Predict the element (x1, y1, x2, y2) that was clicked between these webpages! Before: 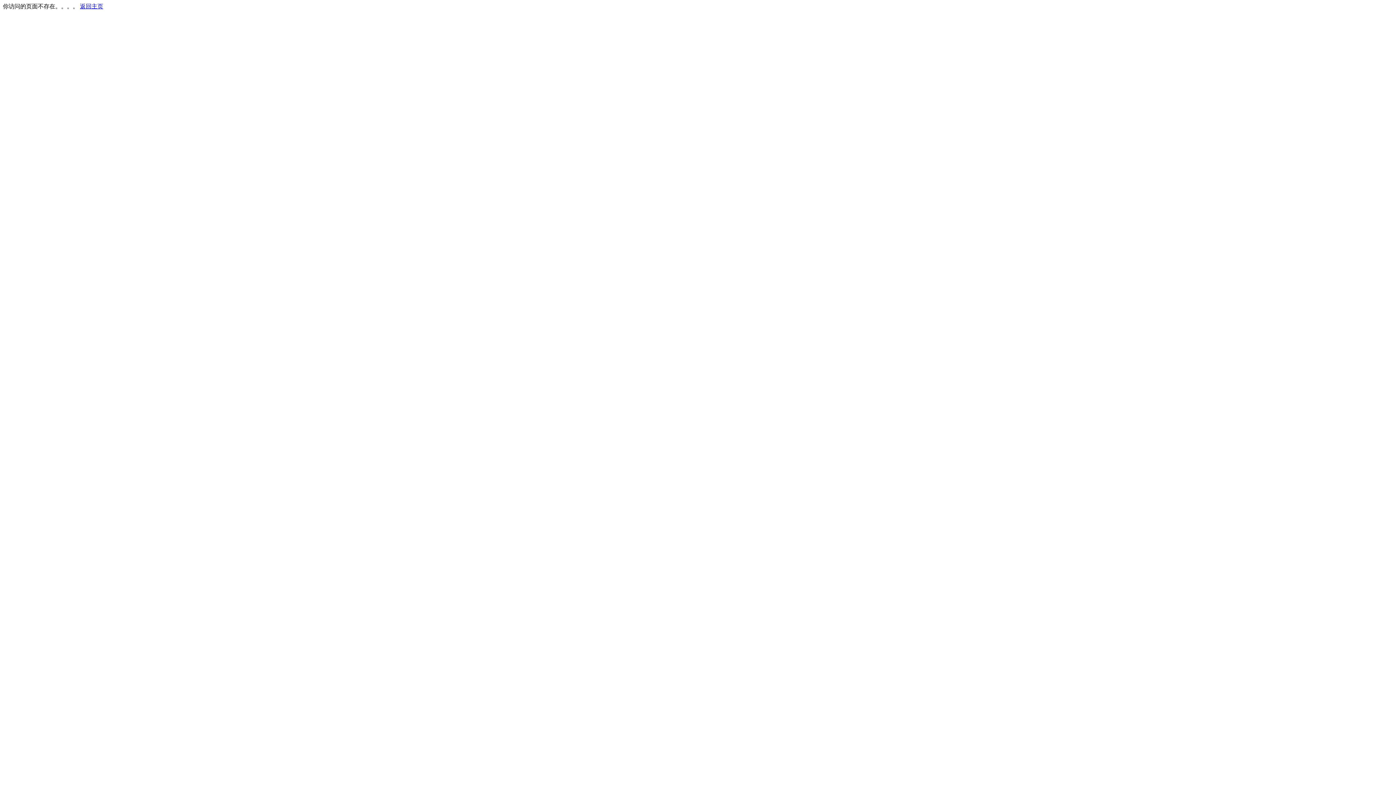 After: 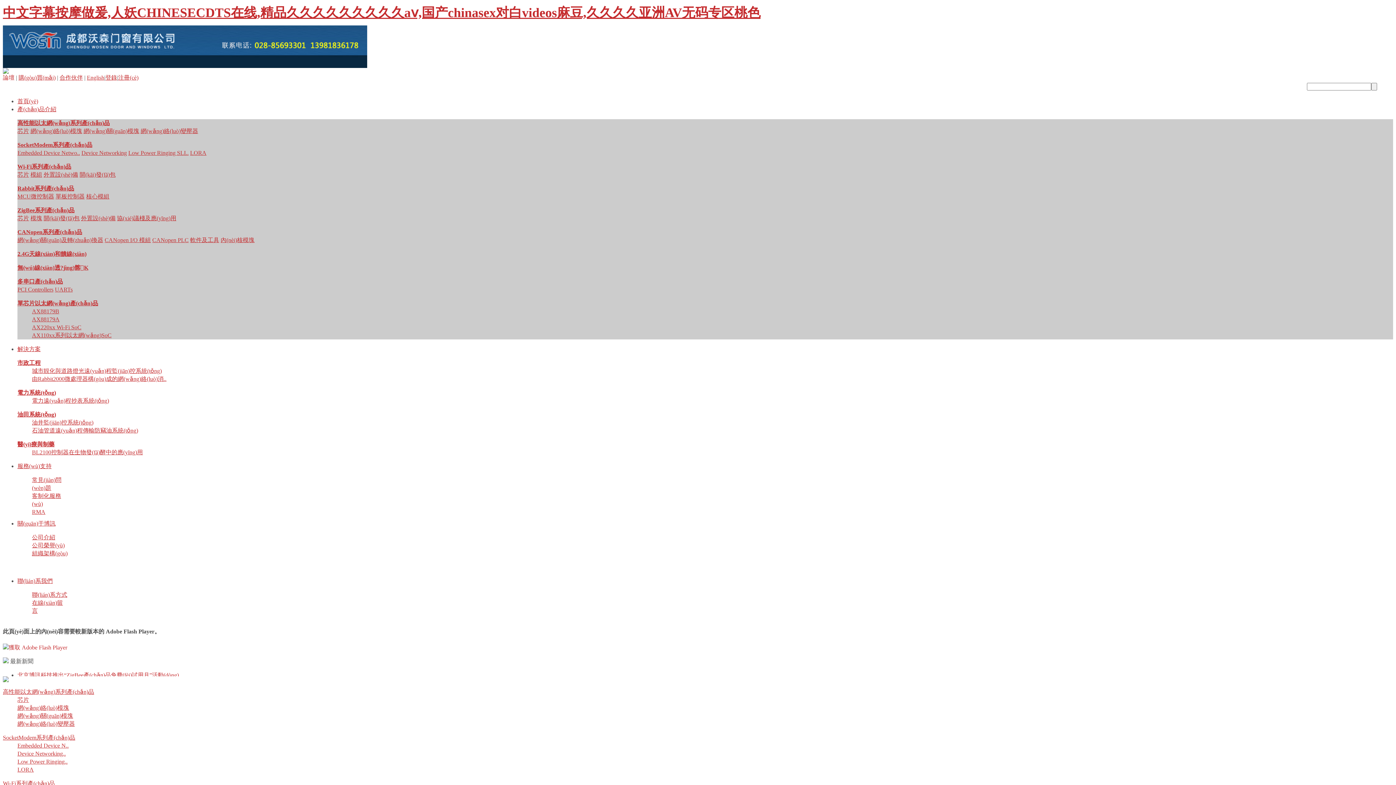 Action: label: 返回主页 bbox: (80, 3, 103, 9)